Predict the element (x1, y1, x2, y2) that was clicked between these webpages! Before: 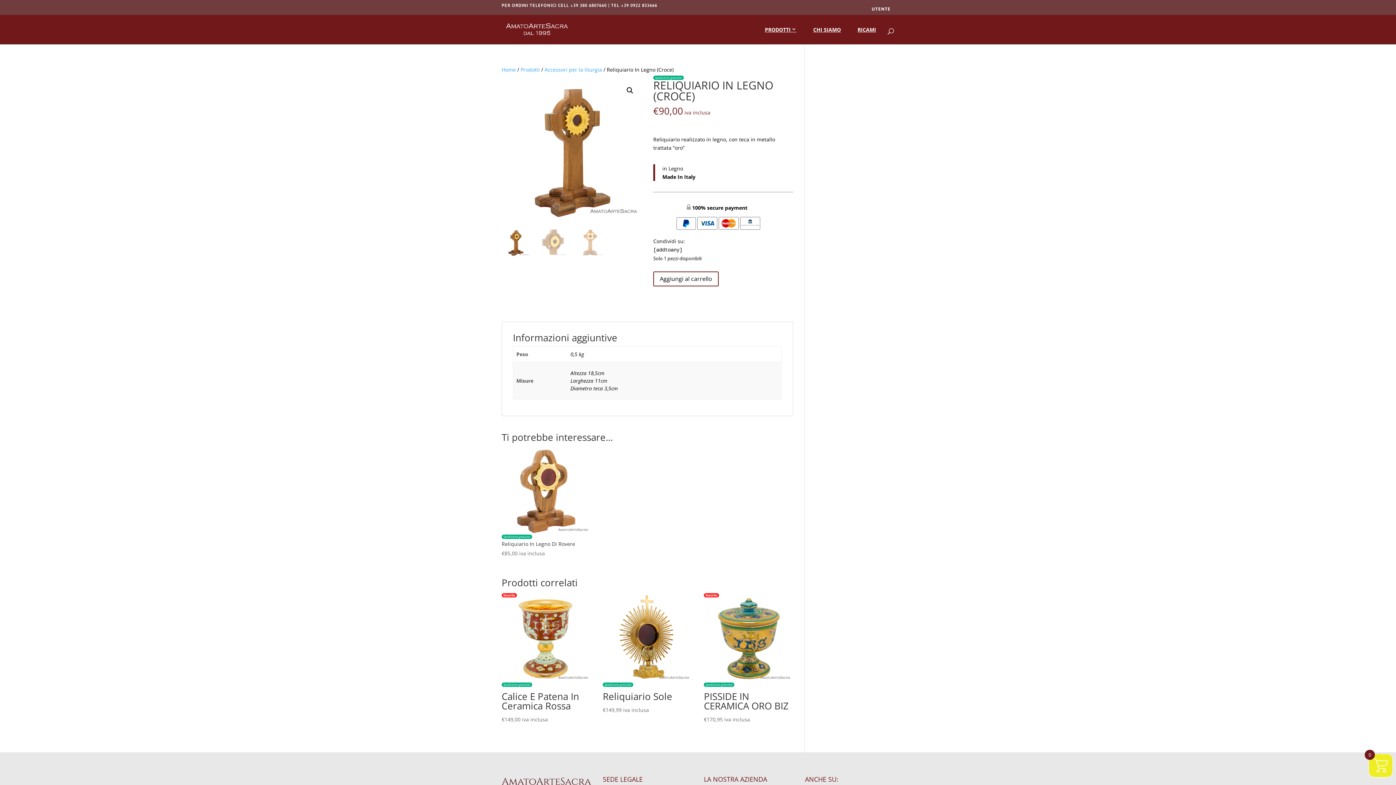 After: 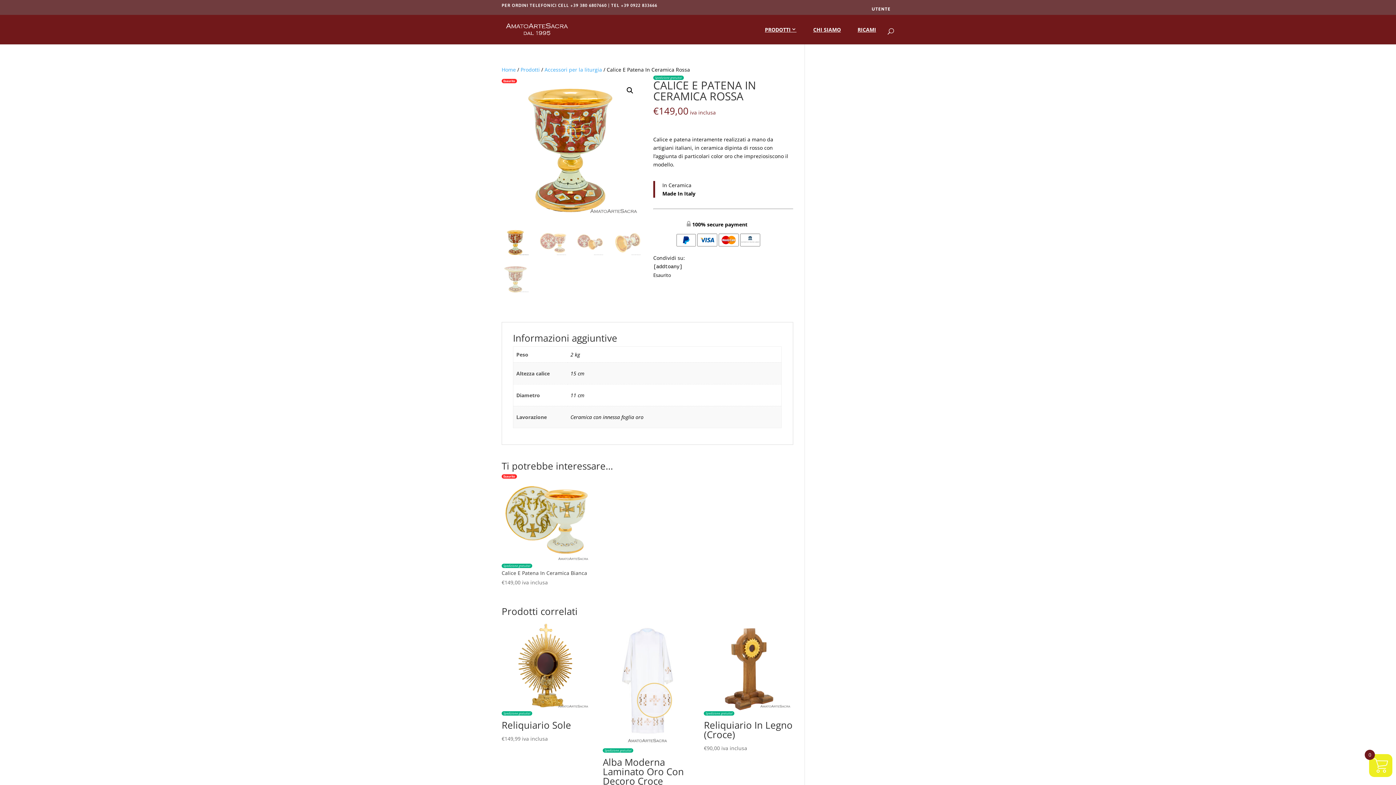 Action: bbox: (501, 593, 591, 724) label: Esaurito
Spedizione gratuita!
Calice E Patena In Ceramica Rossa
€149,00 iva inclusa